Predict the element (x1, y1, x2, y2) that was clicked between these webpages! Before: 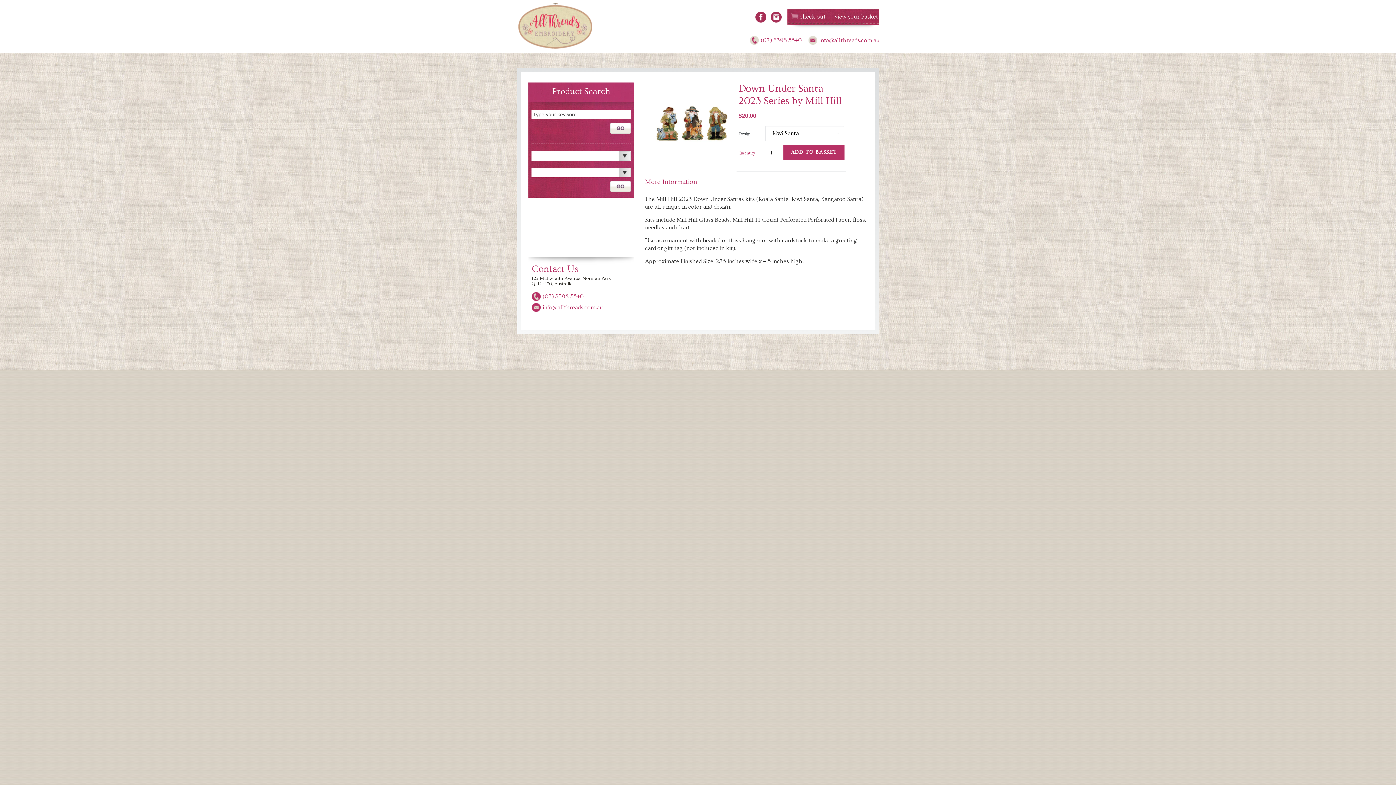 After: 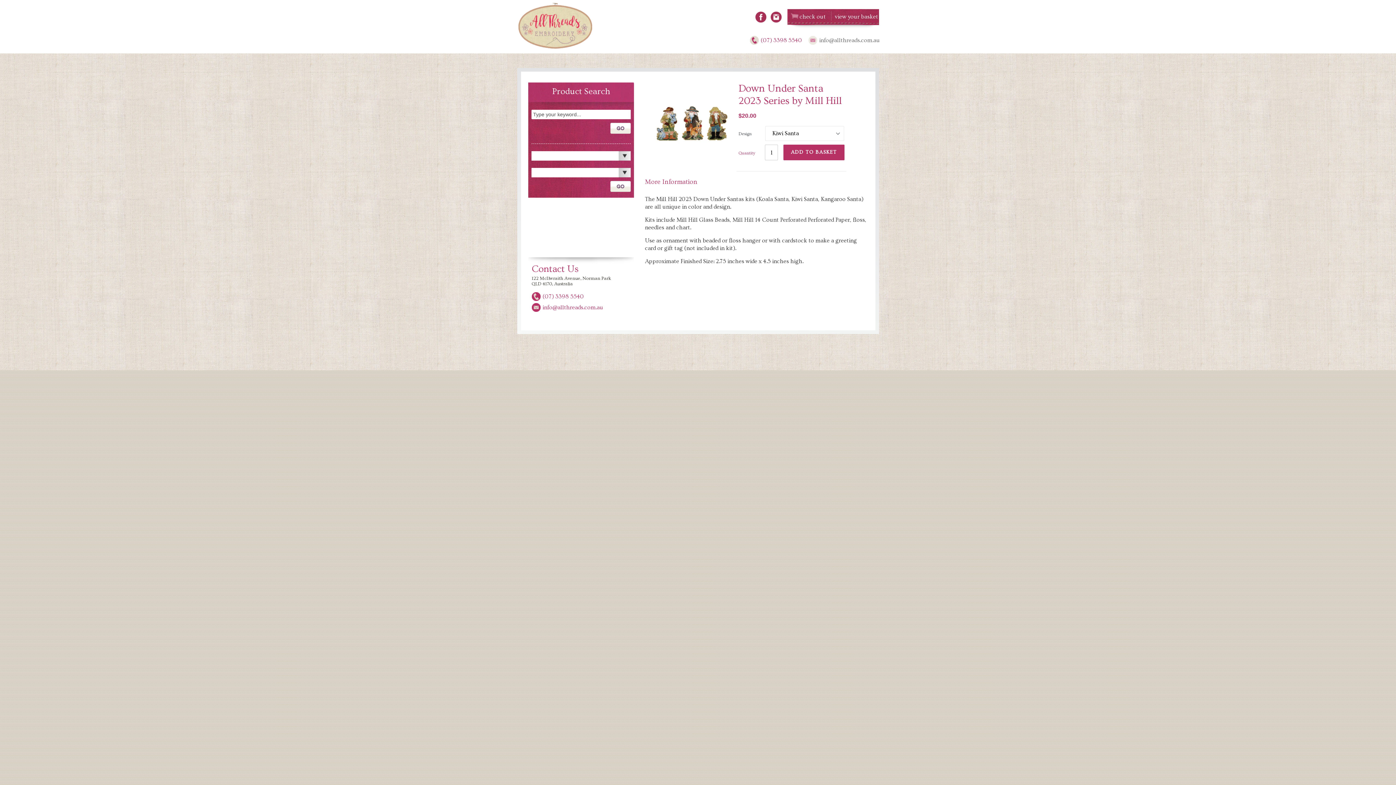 Action: label: info@allthreads.com.au bbox: (808, 36, 880, 44)